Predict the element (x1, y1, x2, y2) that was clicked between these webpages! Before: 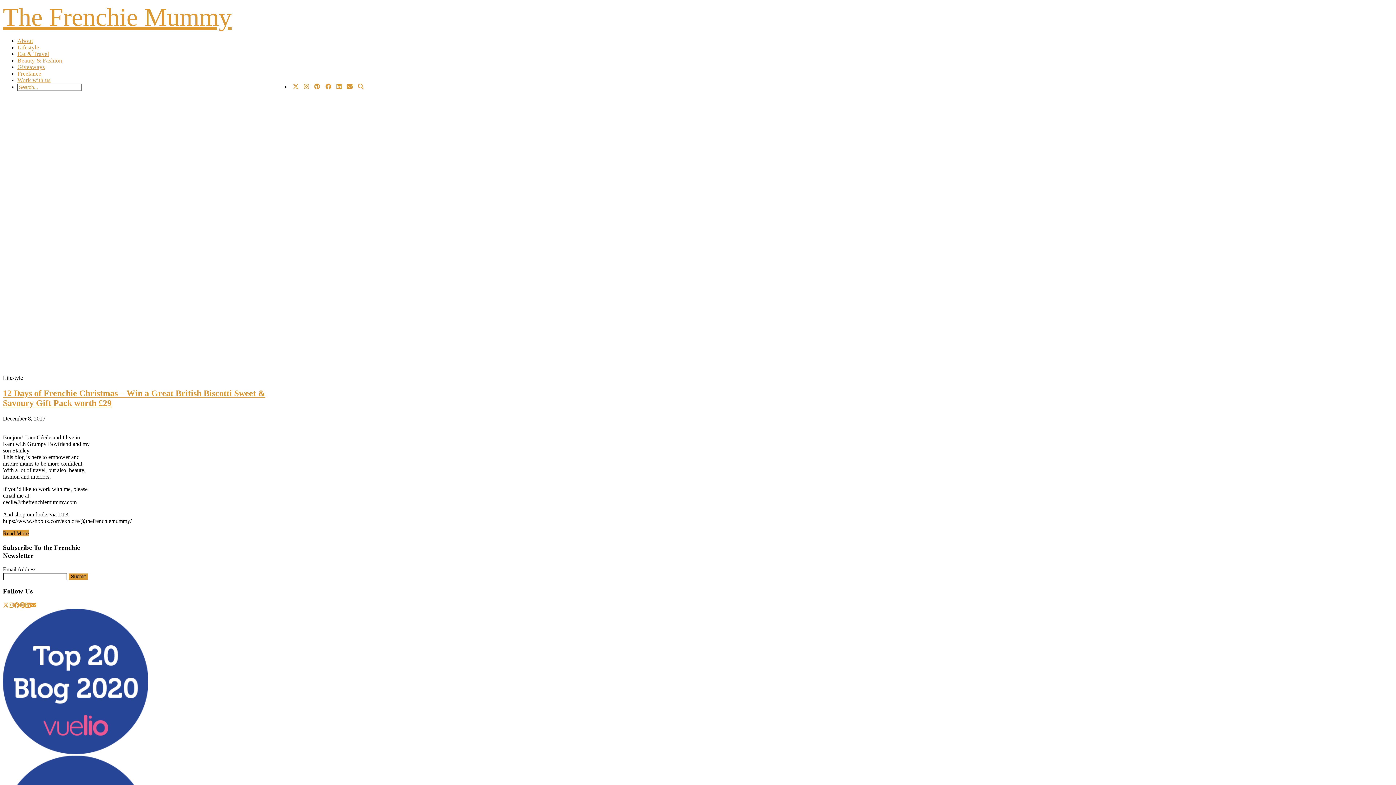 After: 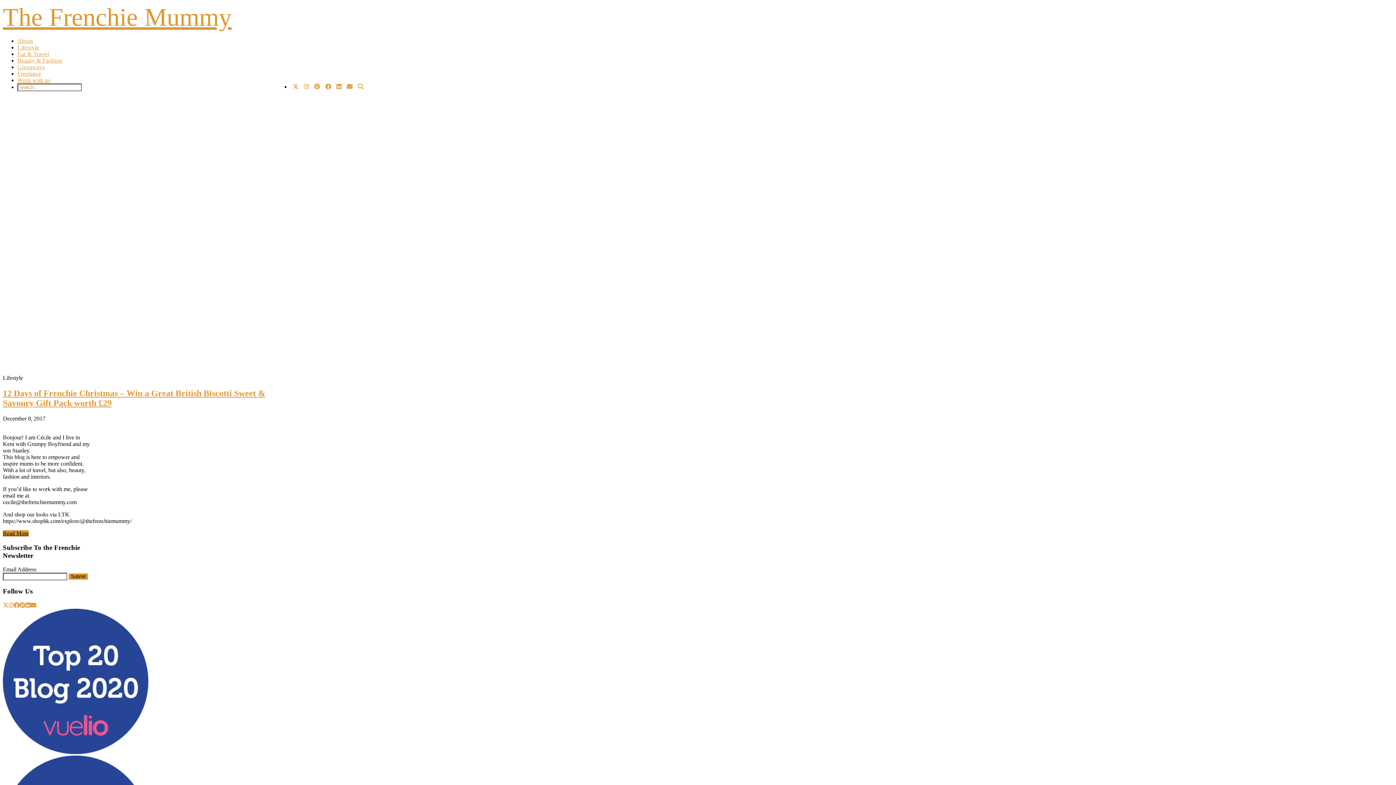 Action: label: pinterest bbox: (19, 602, 25, 608)